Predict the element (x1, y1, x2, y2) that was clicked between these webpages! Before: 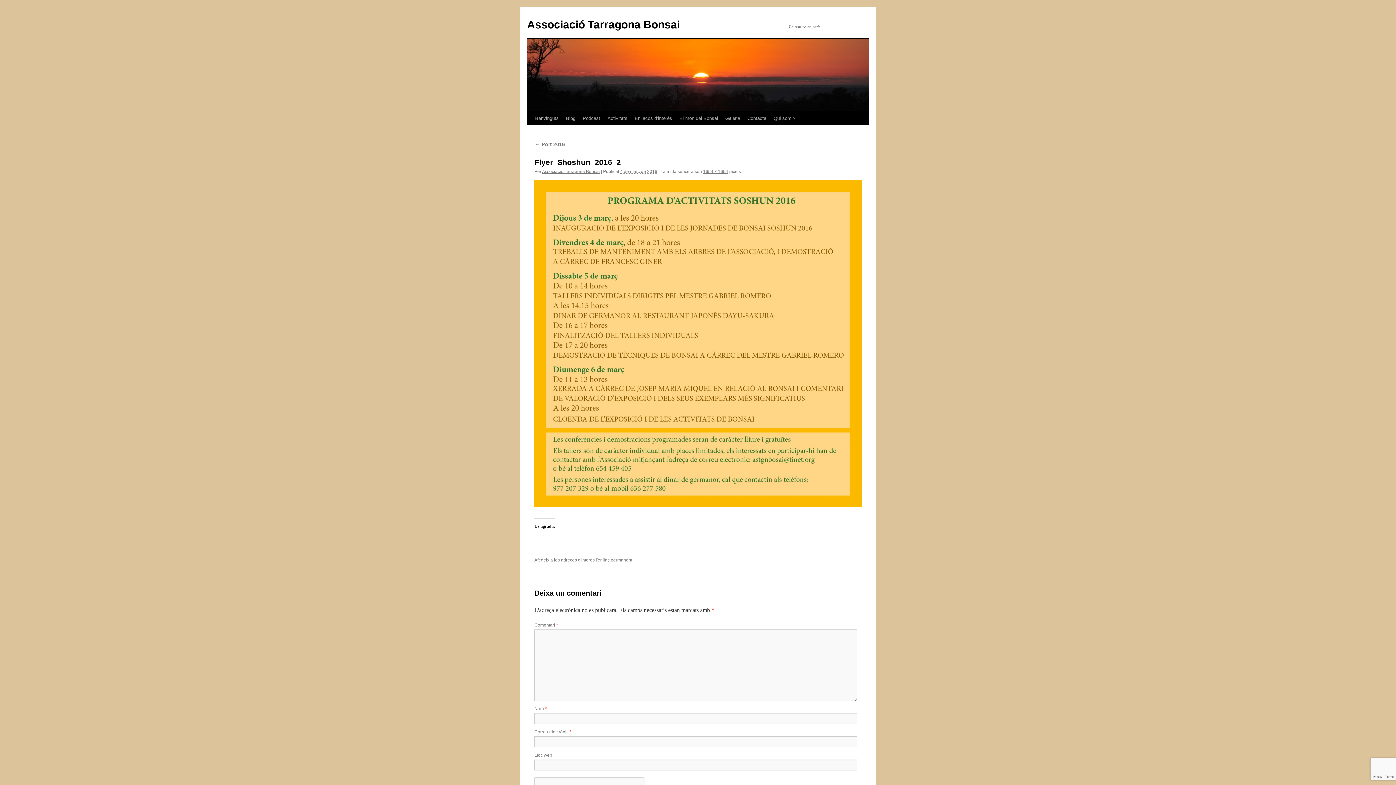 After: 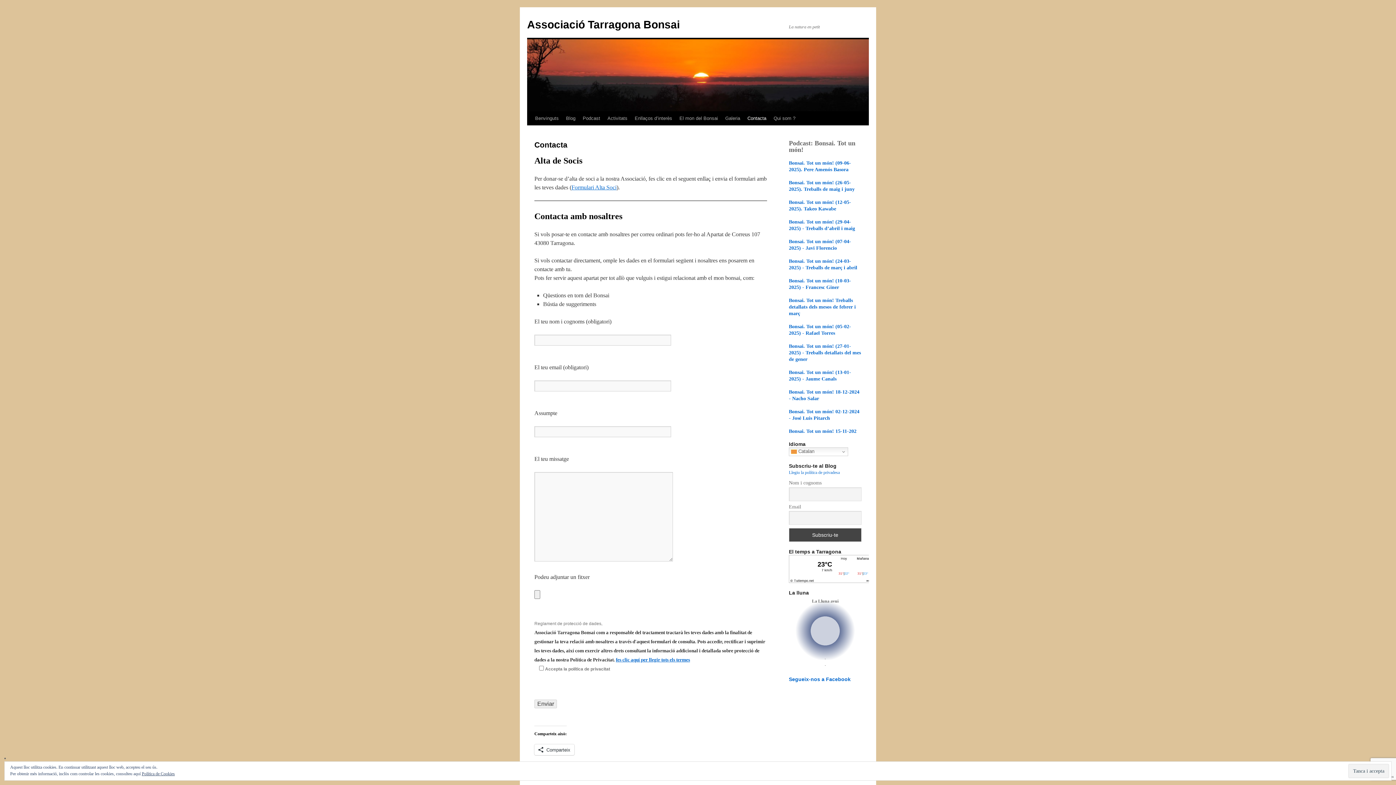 Action: bbox: (744, 111, 770, 125) label: Contacta